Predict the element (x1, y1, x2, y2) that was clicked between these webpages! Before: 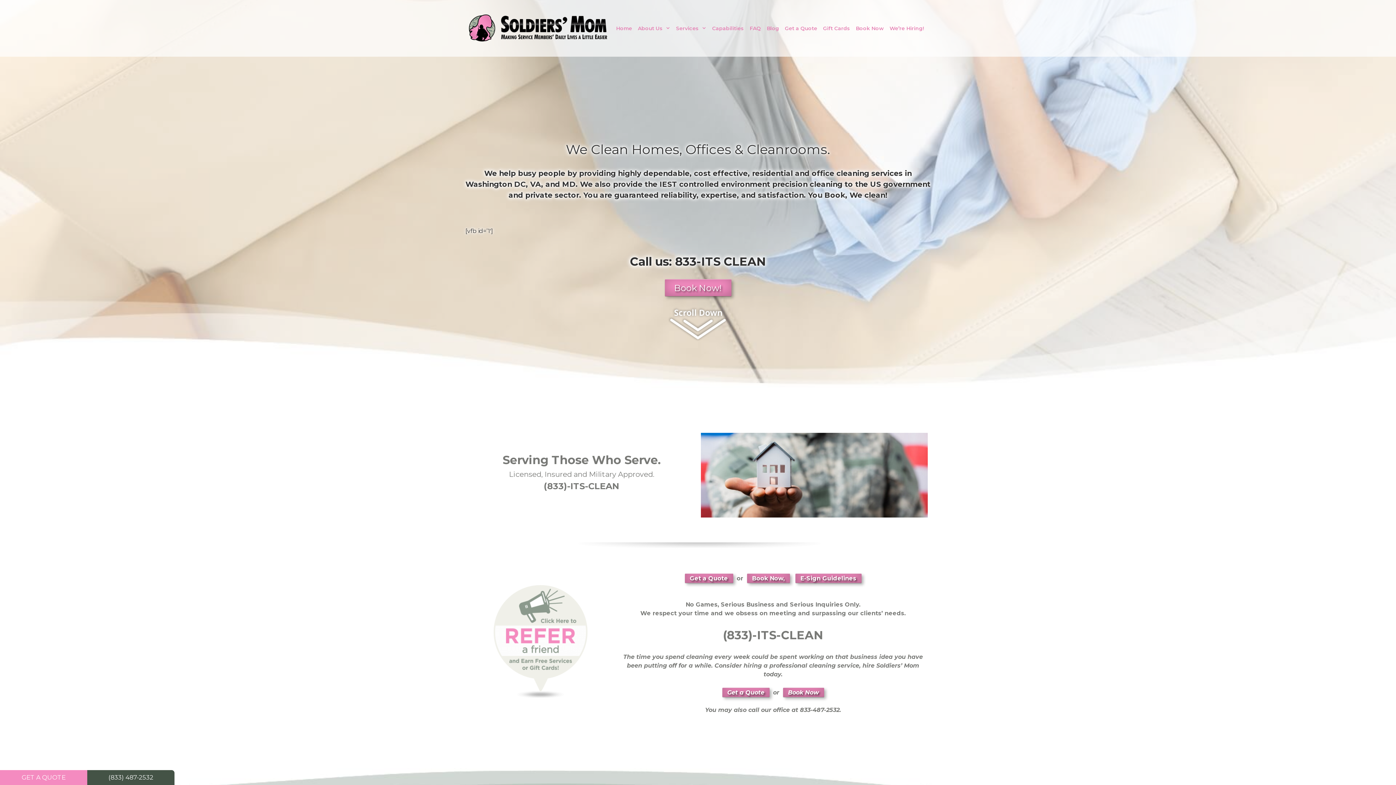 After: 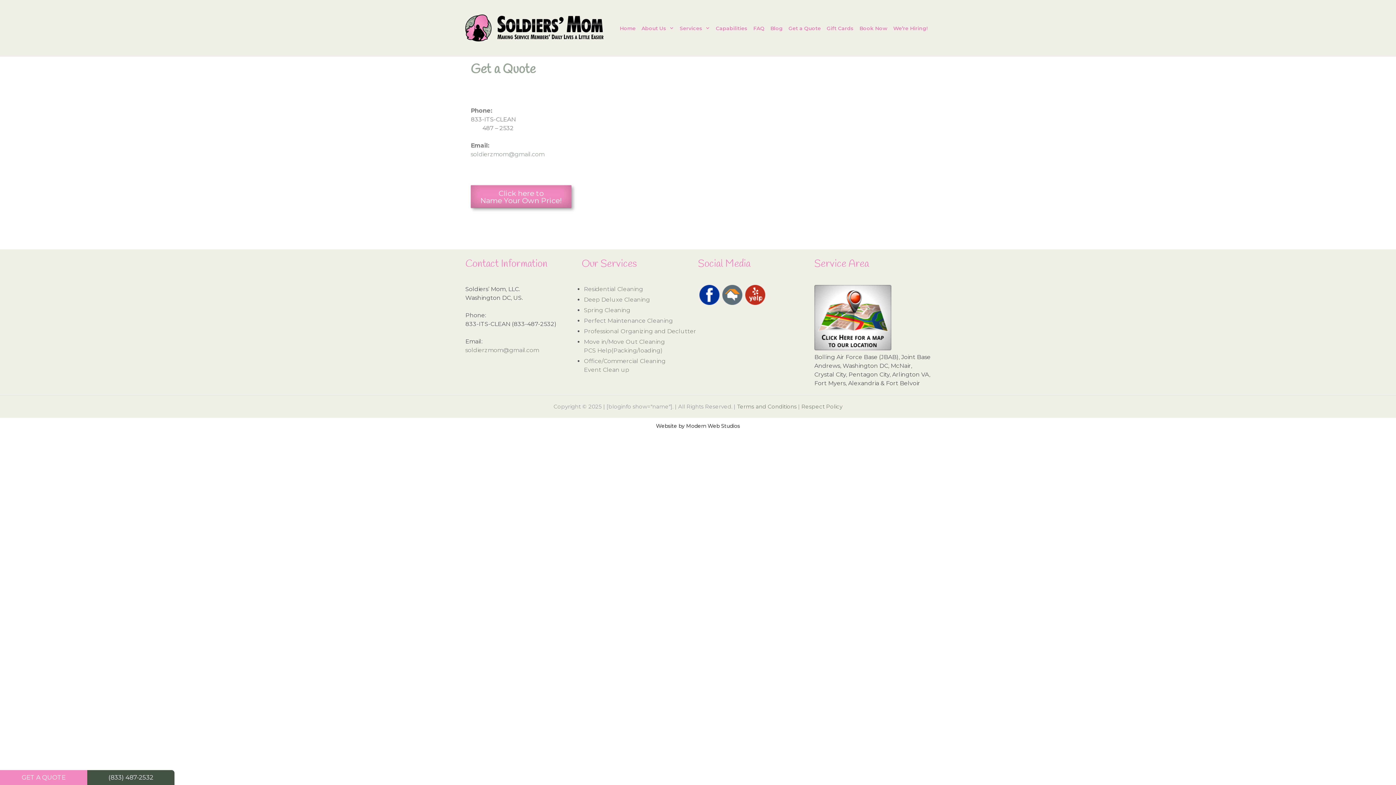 Action: bbox: (782, 14, 820, 42) label: Get a Quote